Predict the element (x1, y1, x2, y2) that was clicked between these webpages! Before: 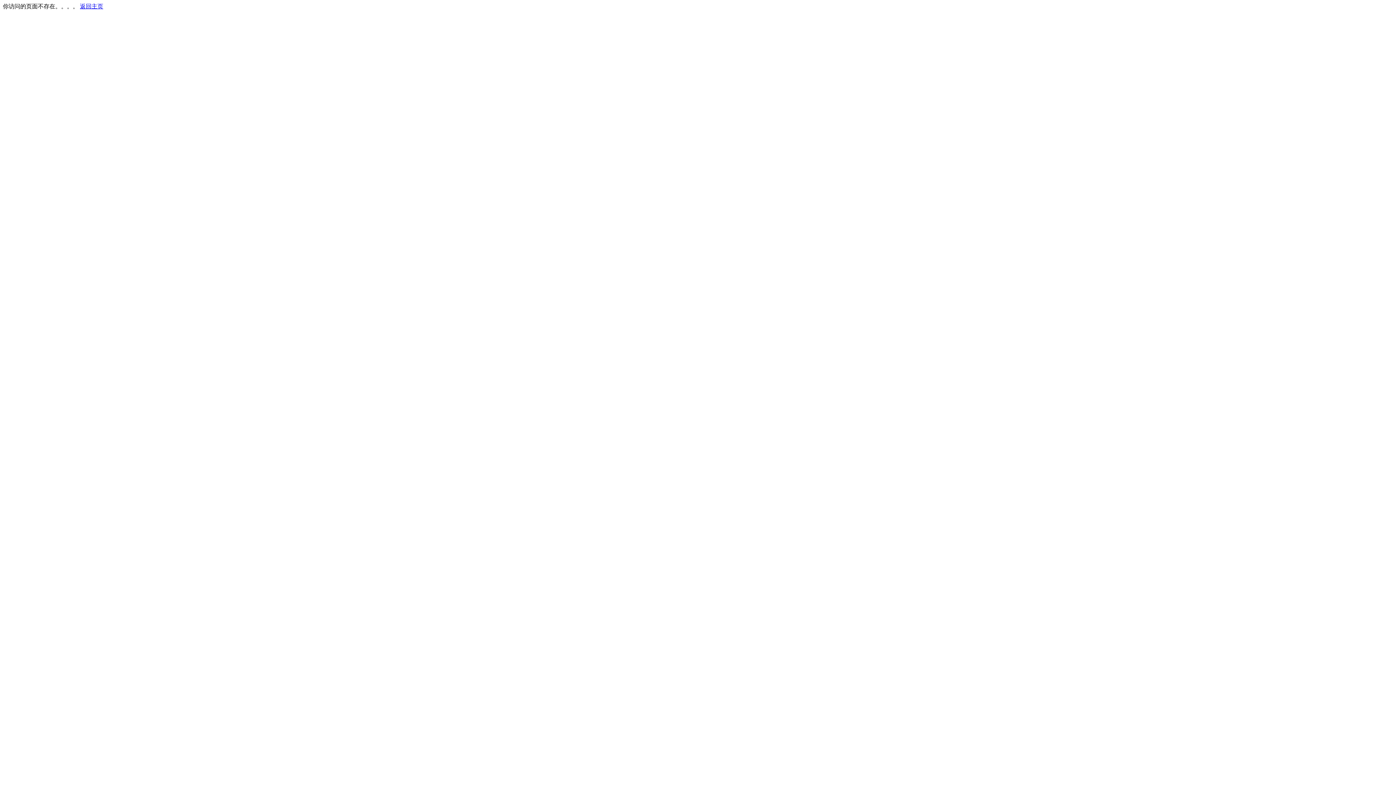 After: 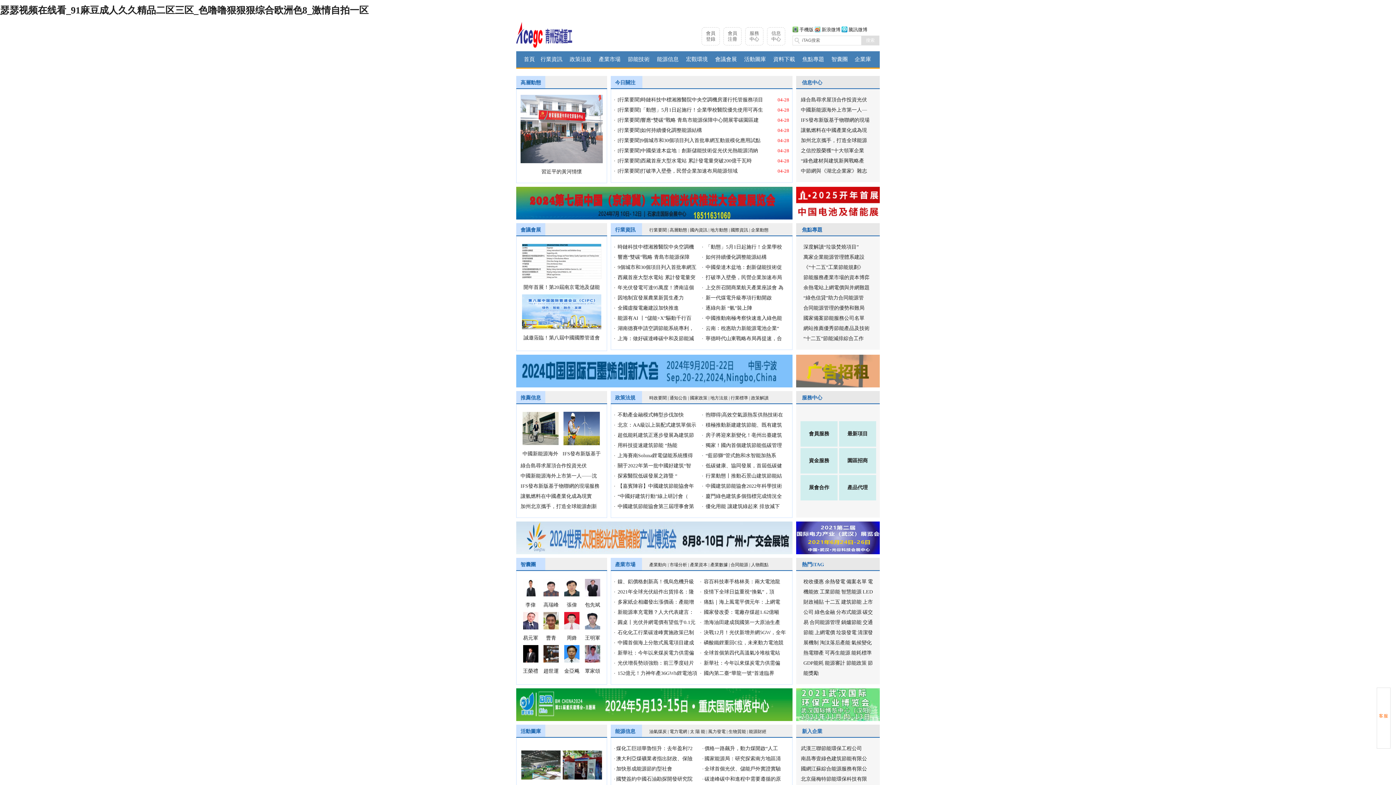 Action: bbox: (80, 3, 103, 9) label: 返回主页